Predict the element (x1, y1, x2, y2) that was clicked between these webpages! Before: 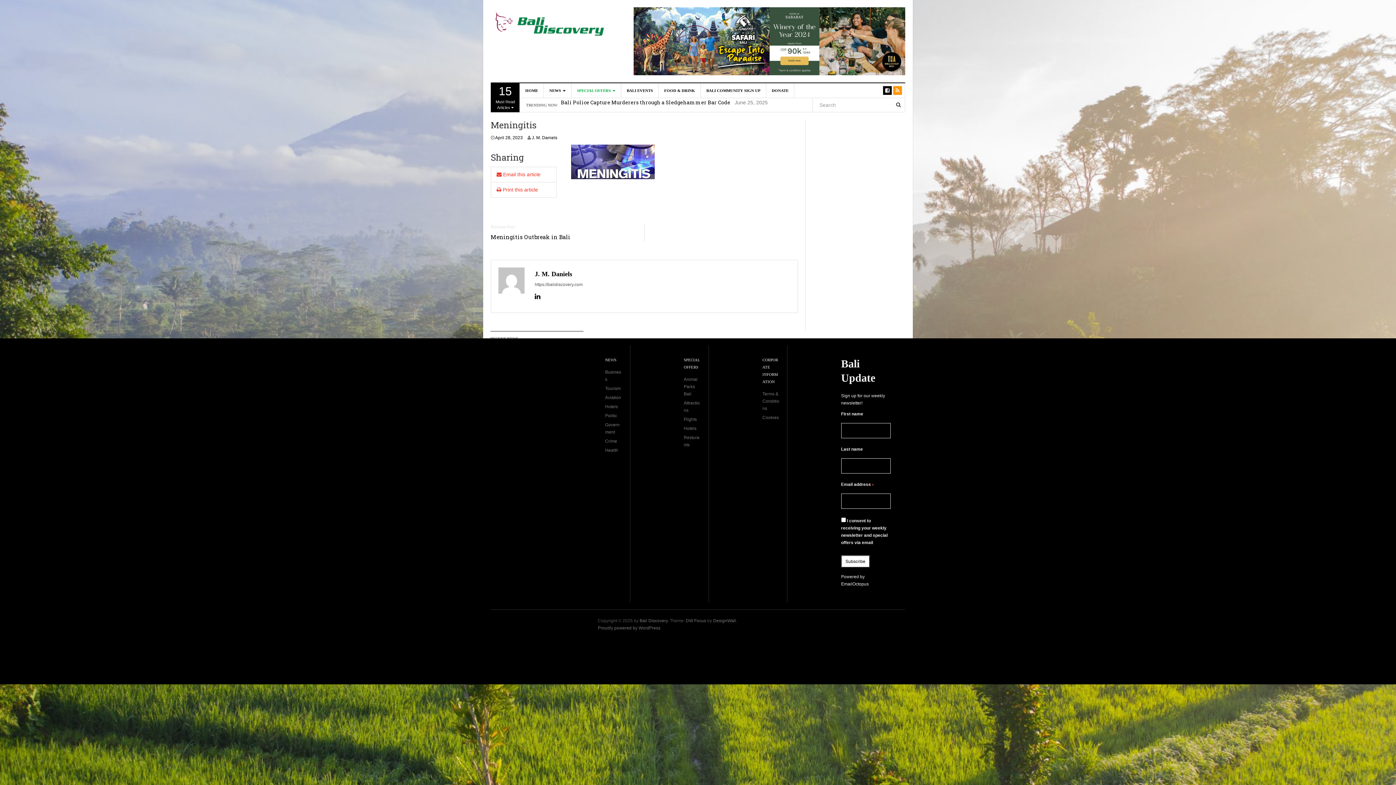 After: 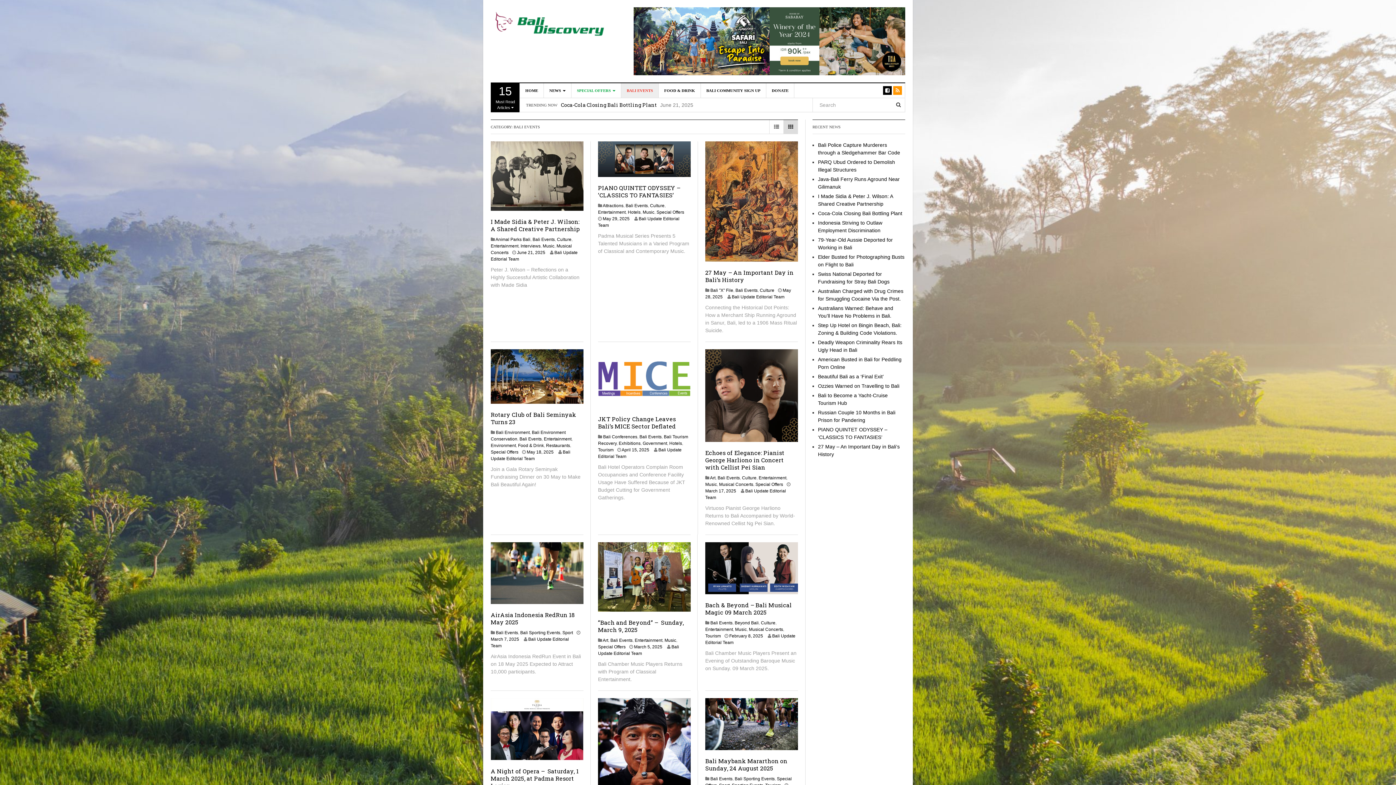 Action: bbox: (621, 83, 658, 97) label: BALI EVENTS